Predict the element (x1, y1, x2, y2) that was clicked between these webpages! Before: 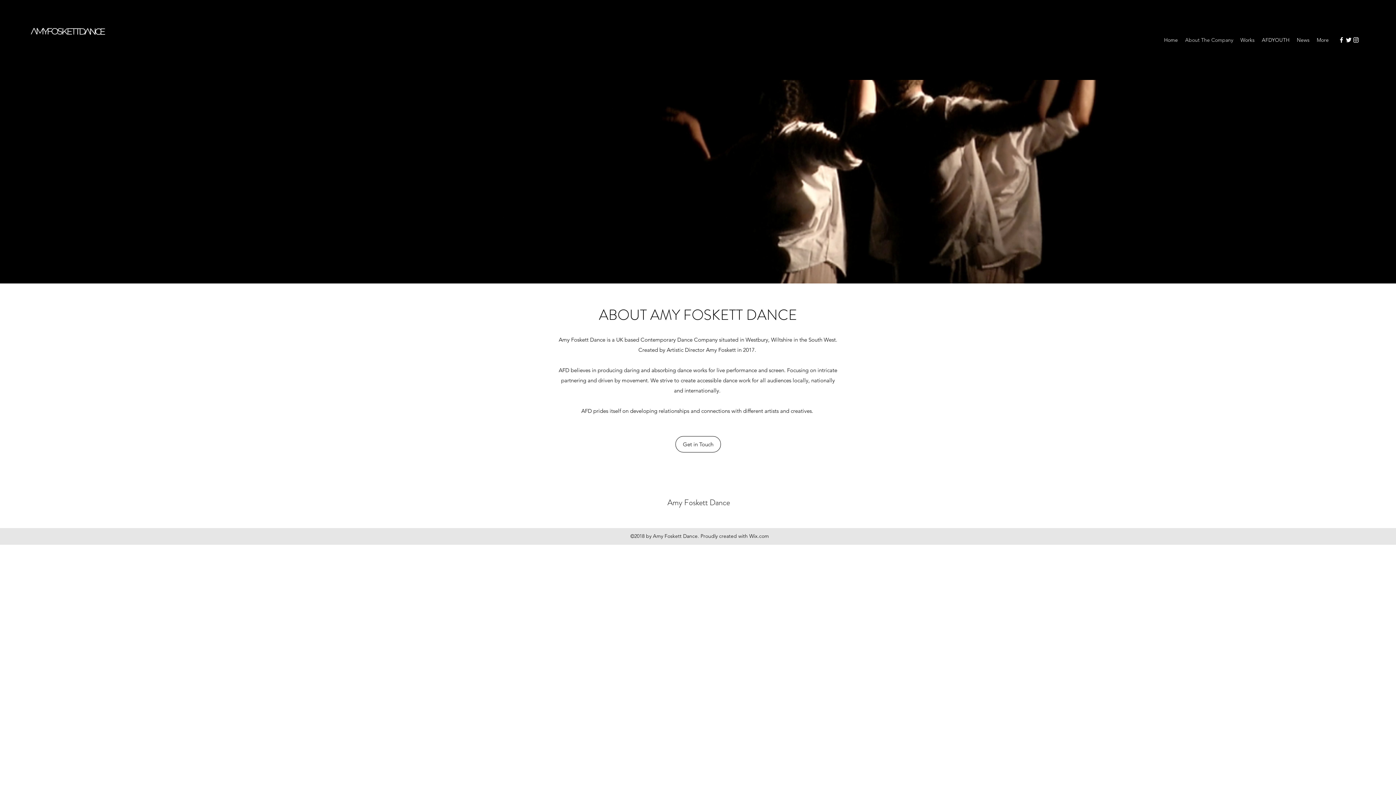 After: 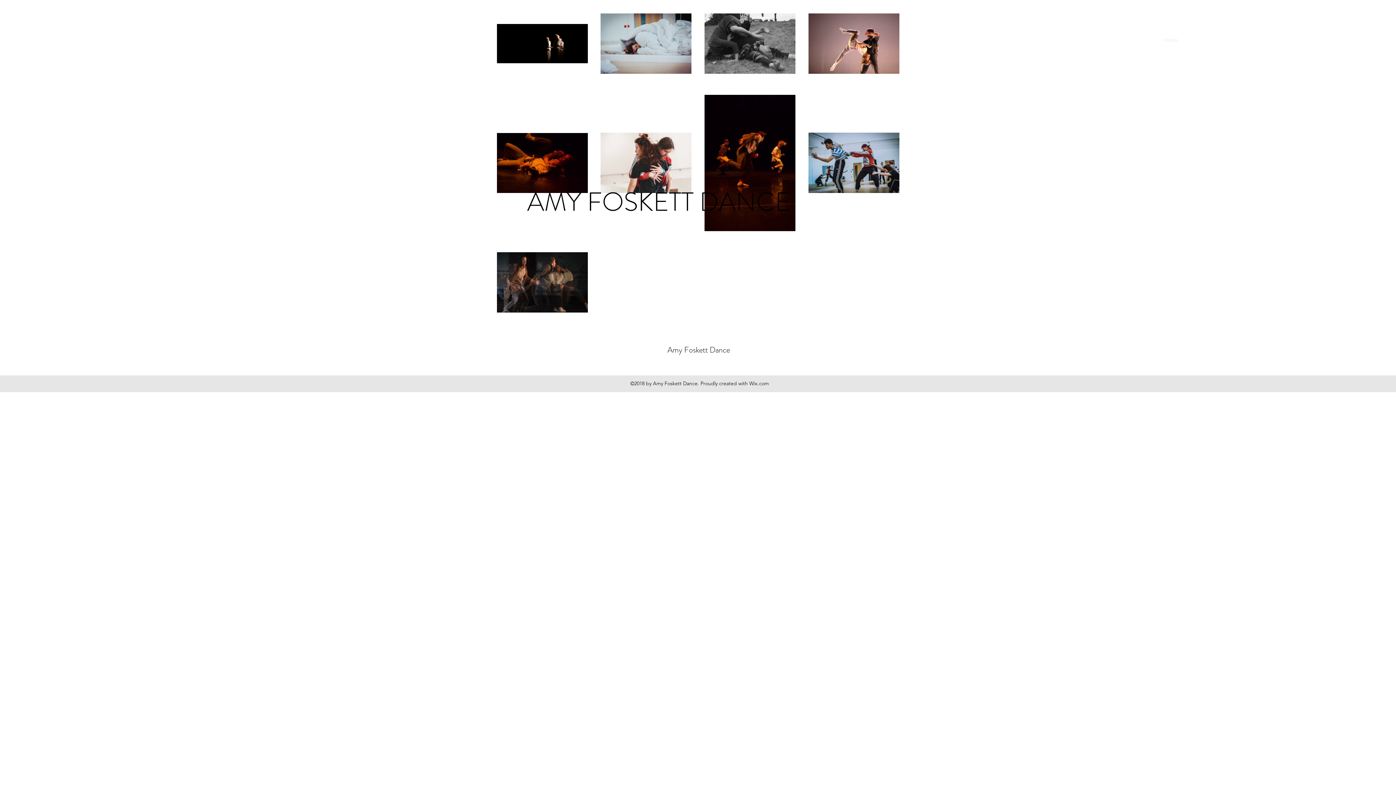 Action: bbox: (29, 10, 106, 69)